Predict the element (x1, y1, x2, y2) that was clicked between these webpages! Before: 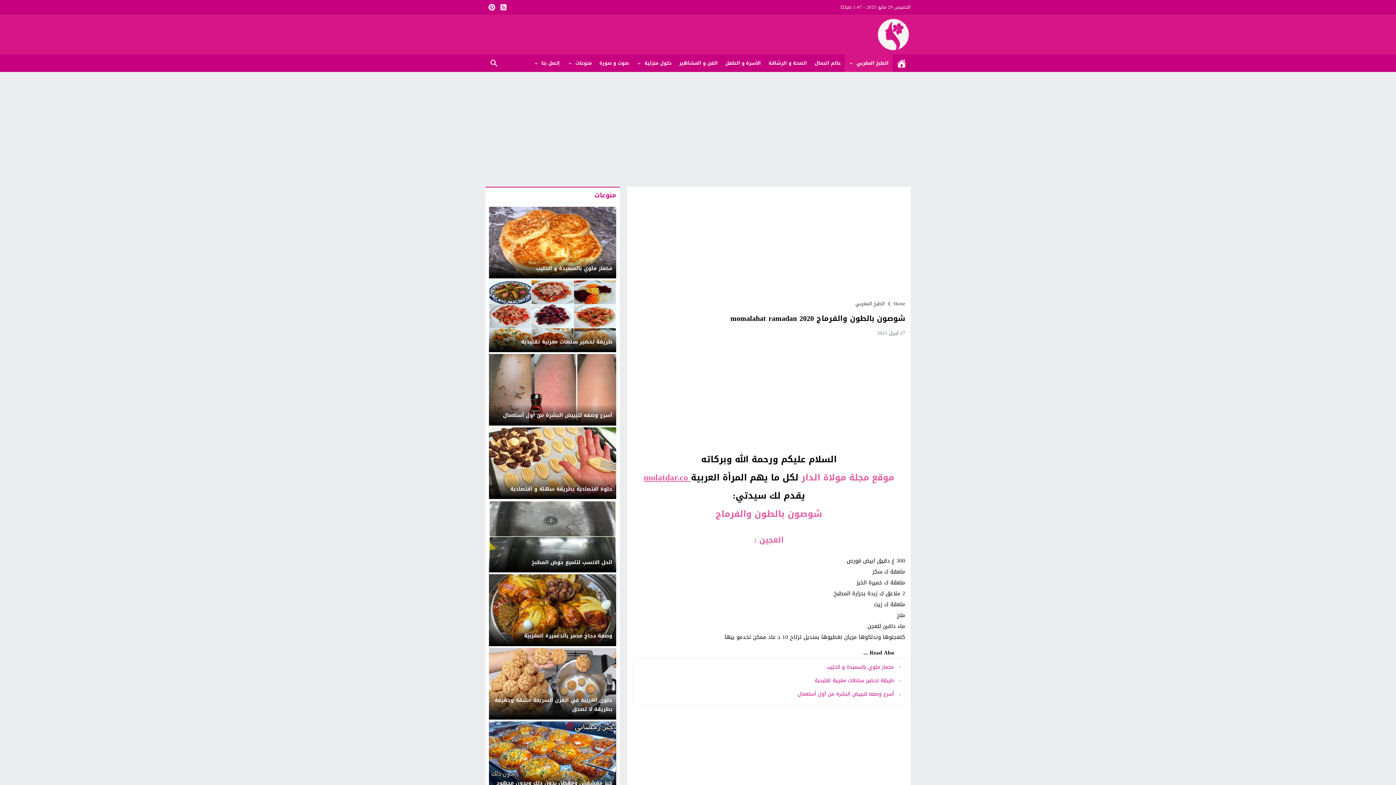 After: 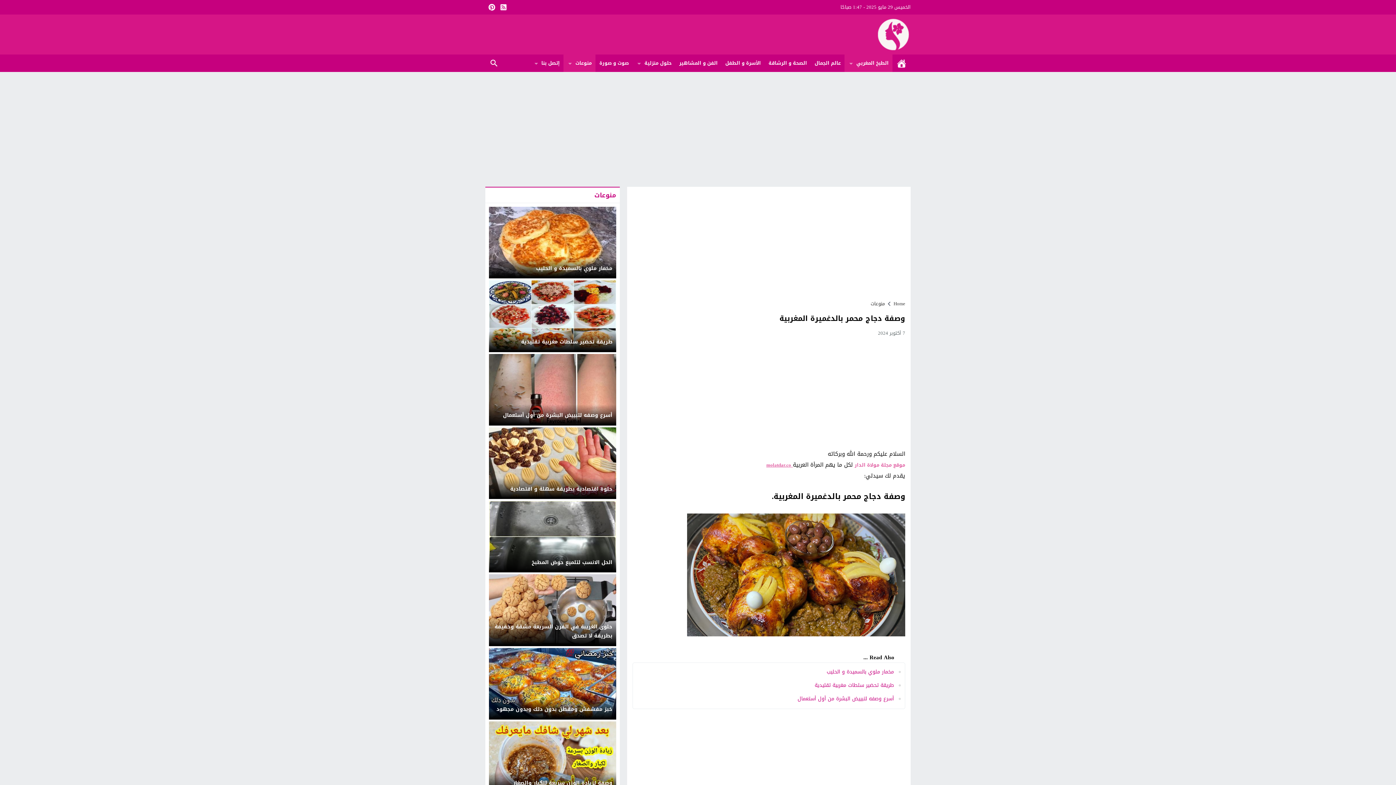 Action: label: وصفة دجاج محمر بالدغميرة المغربية bbox: (489, 574, 616, 646)